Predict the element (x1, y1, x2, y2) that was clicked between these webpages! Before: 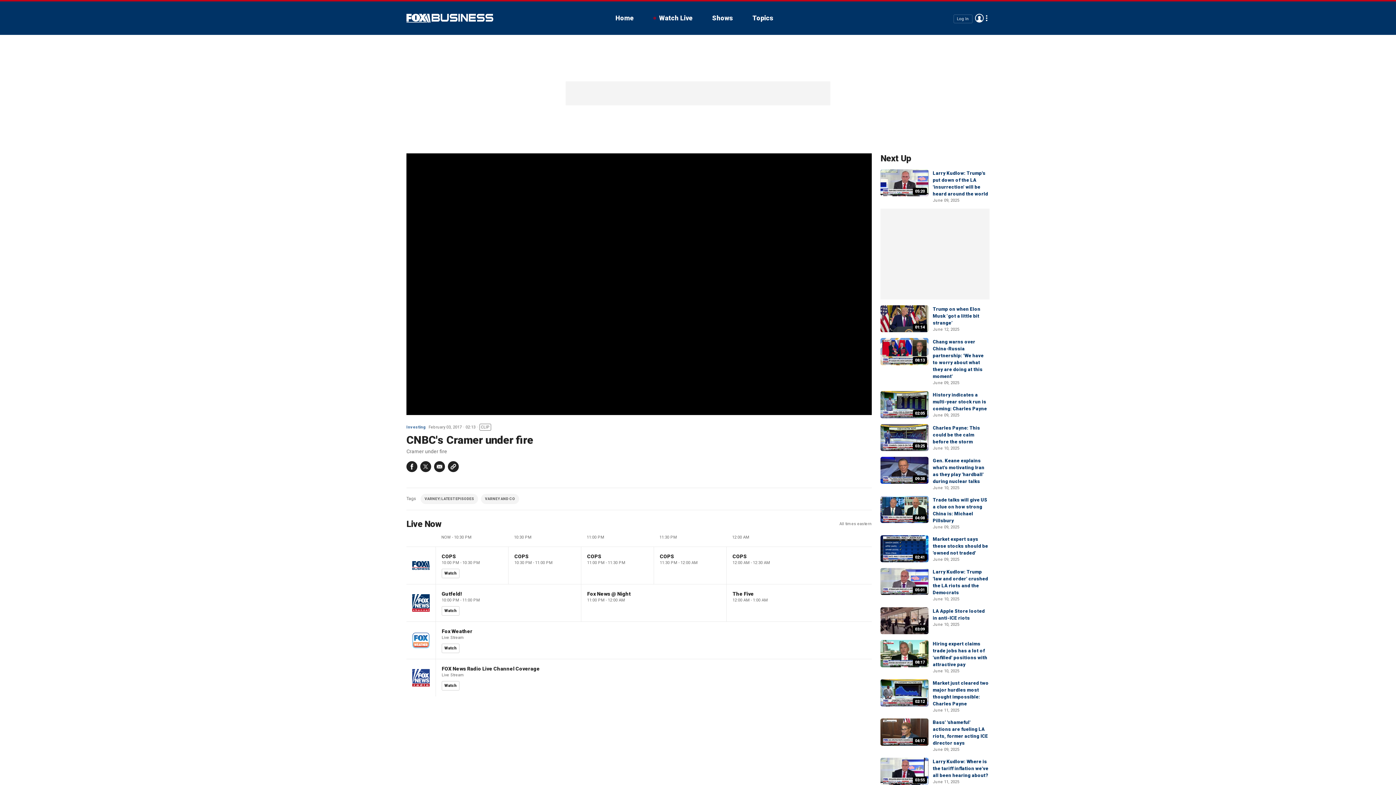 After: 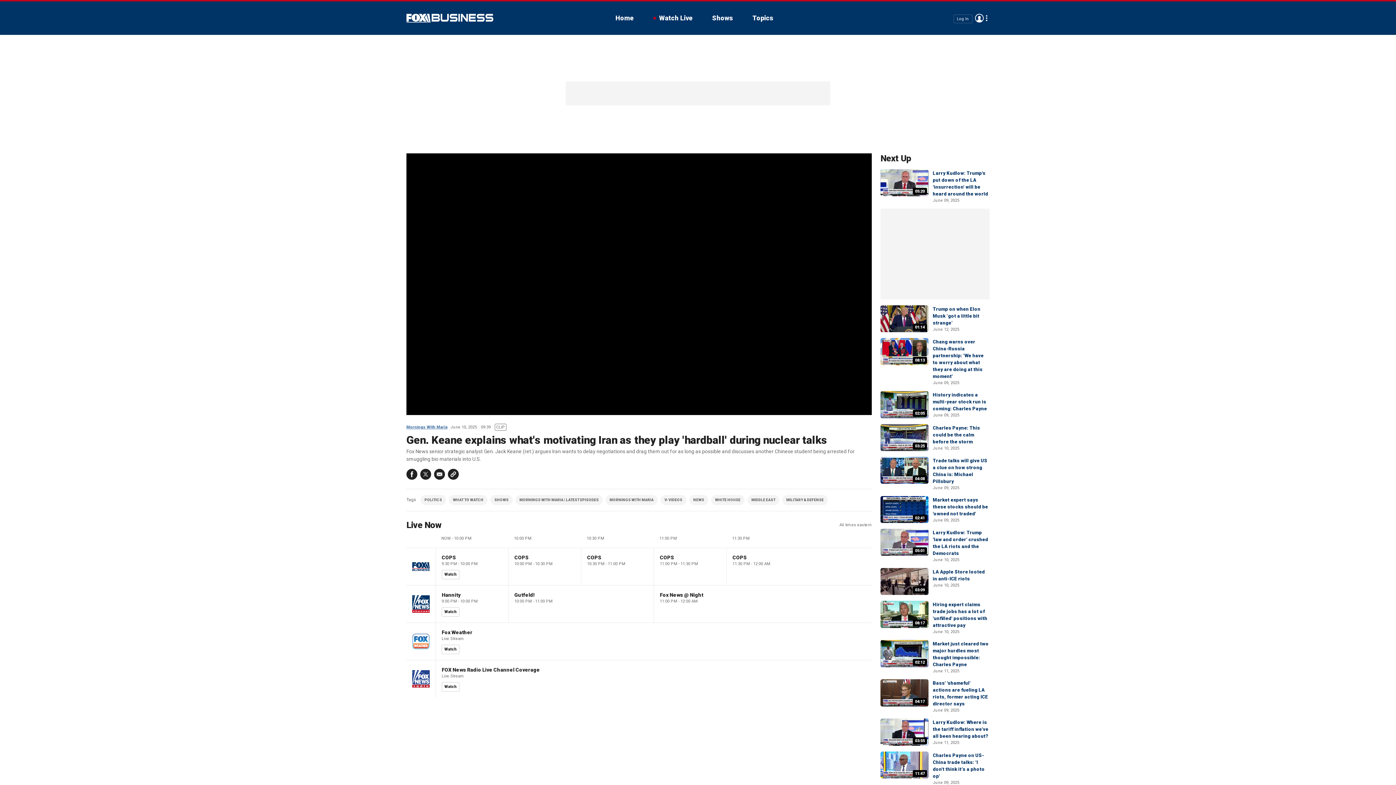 Action: bbox: (880, 457, 928, 484) label: 09:38